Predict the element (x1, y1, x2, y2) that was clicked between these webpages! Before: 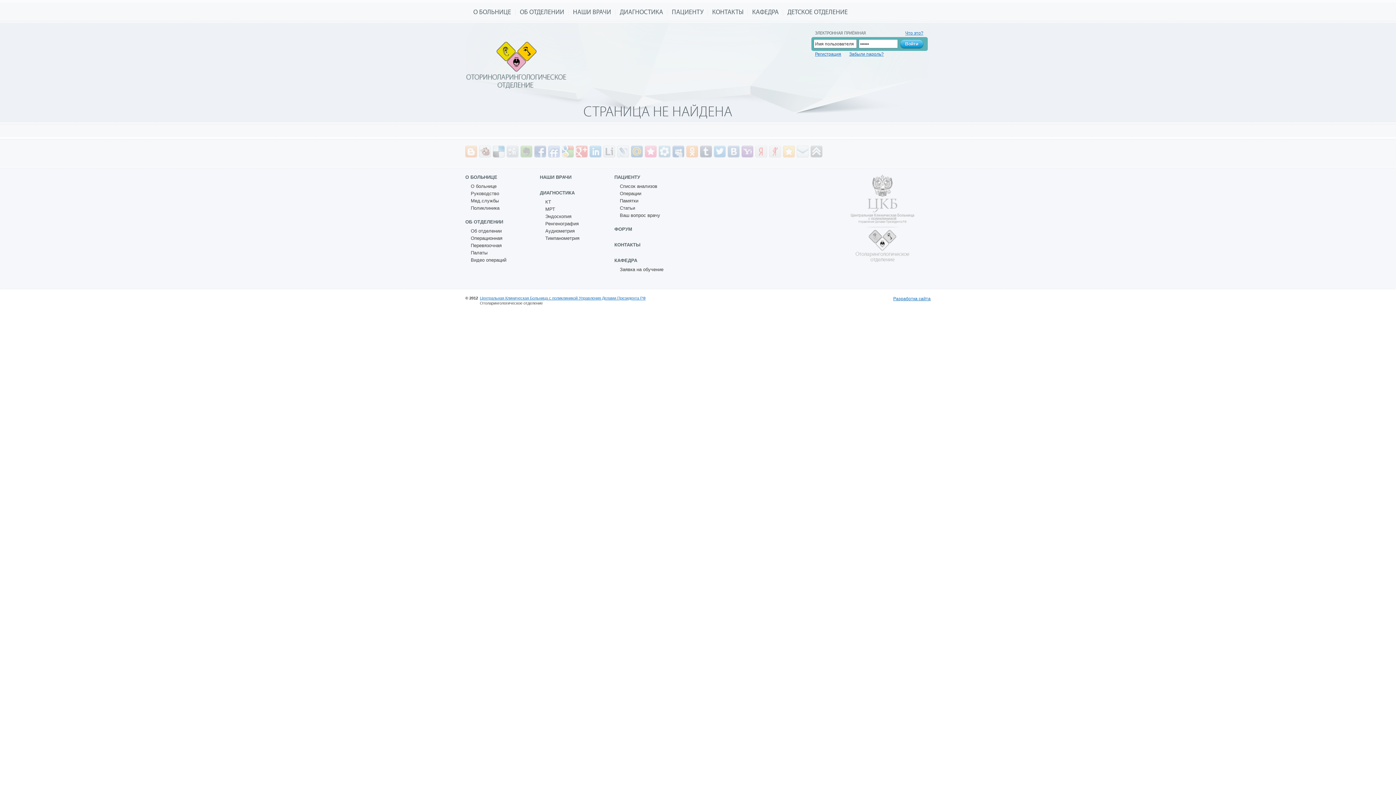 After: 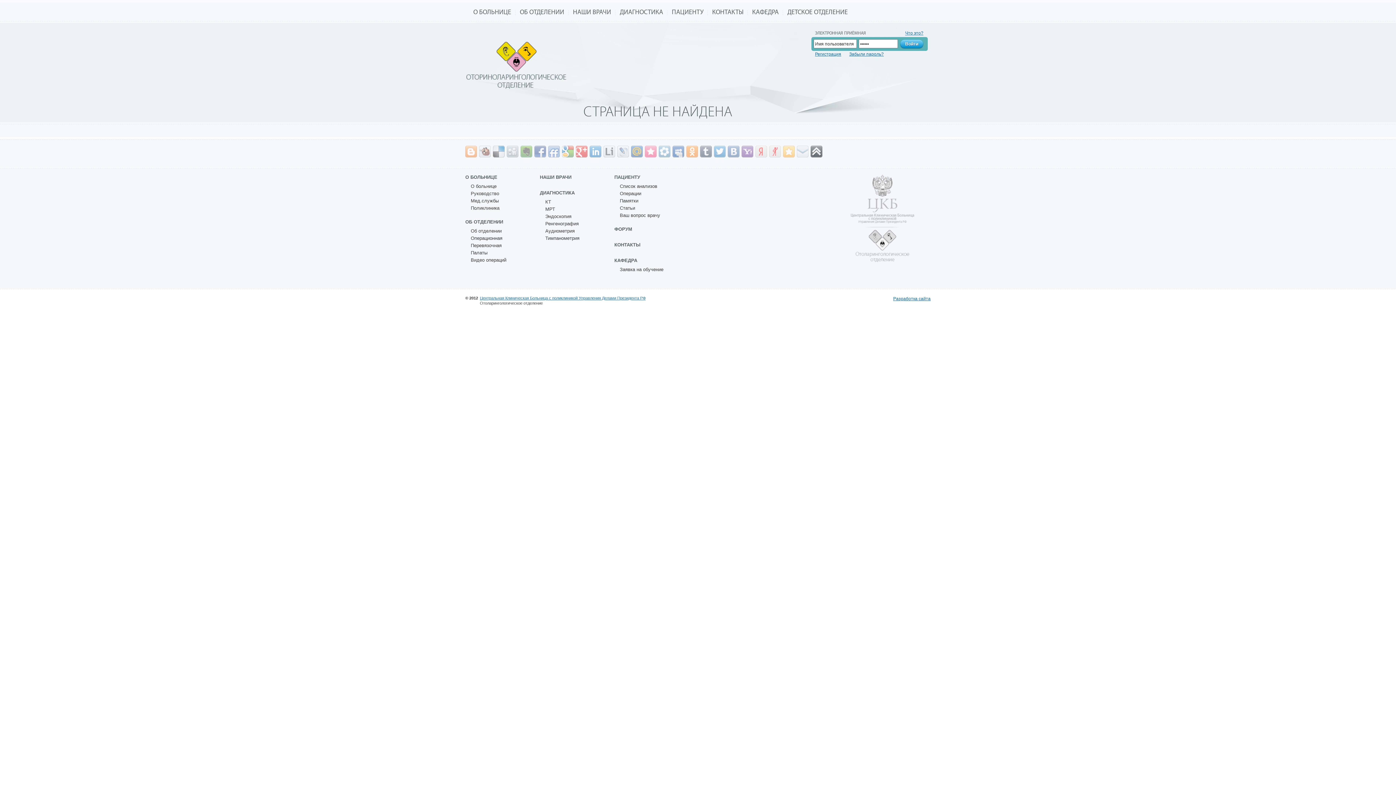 Action: bbox: (810, 145, 822, 157)